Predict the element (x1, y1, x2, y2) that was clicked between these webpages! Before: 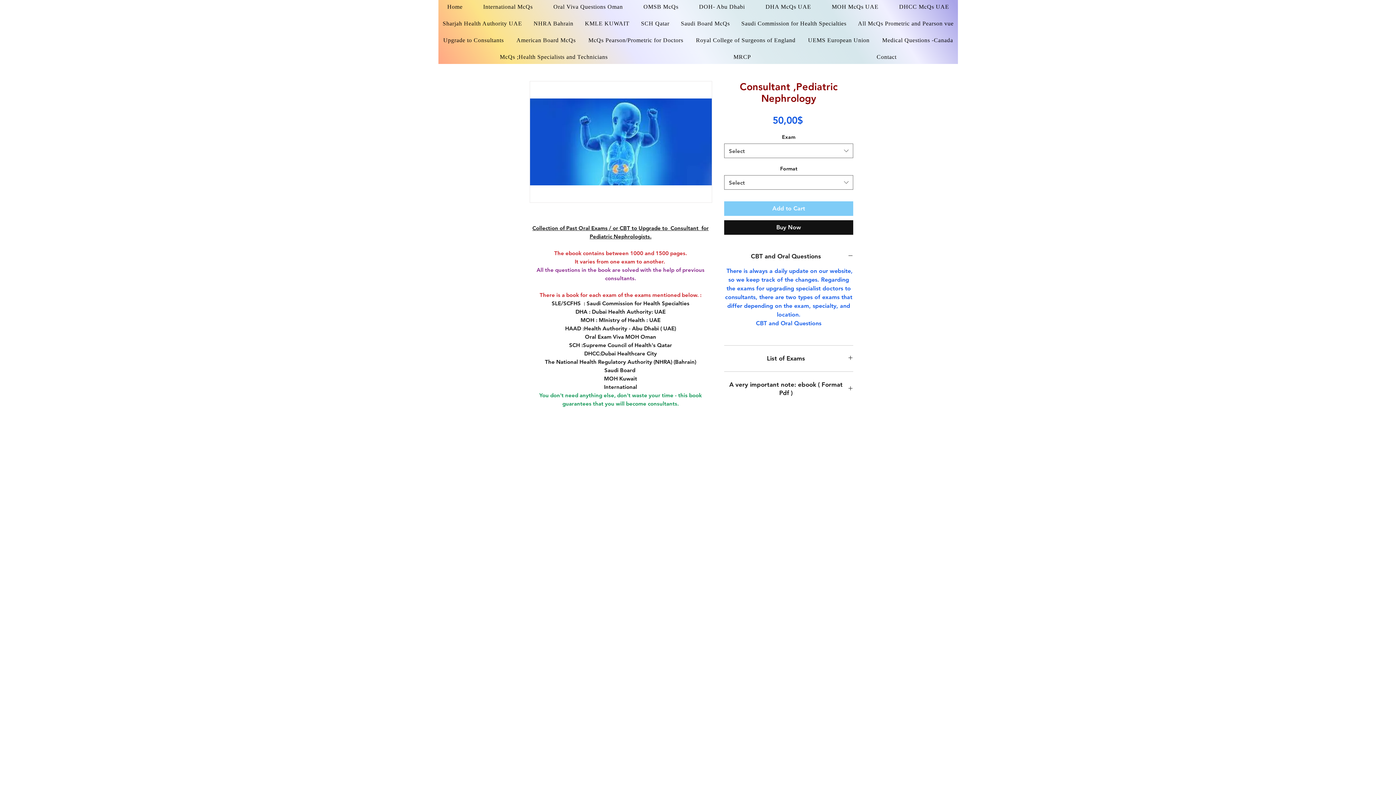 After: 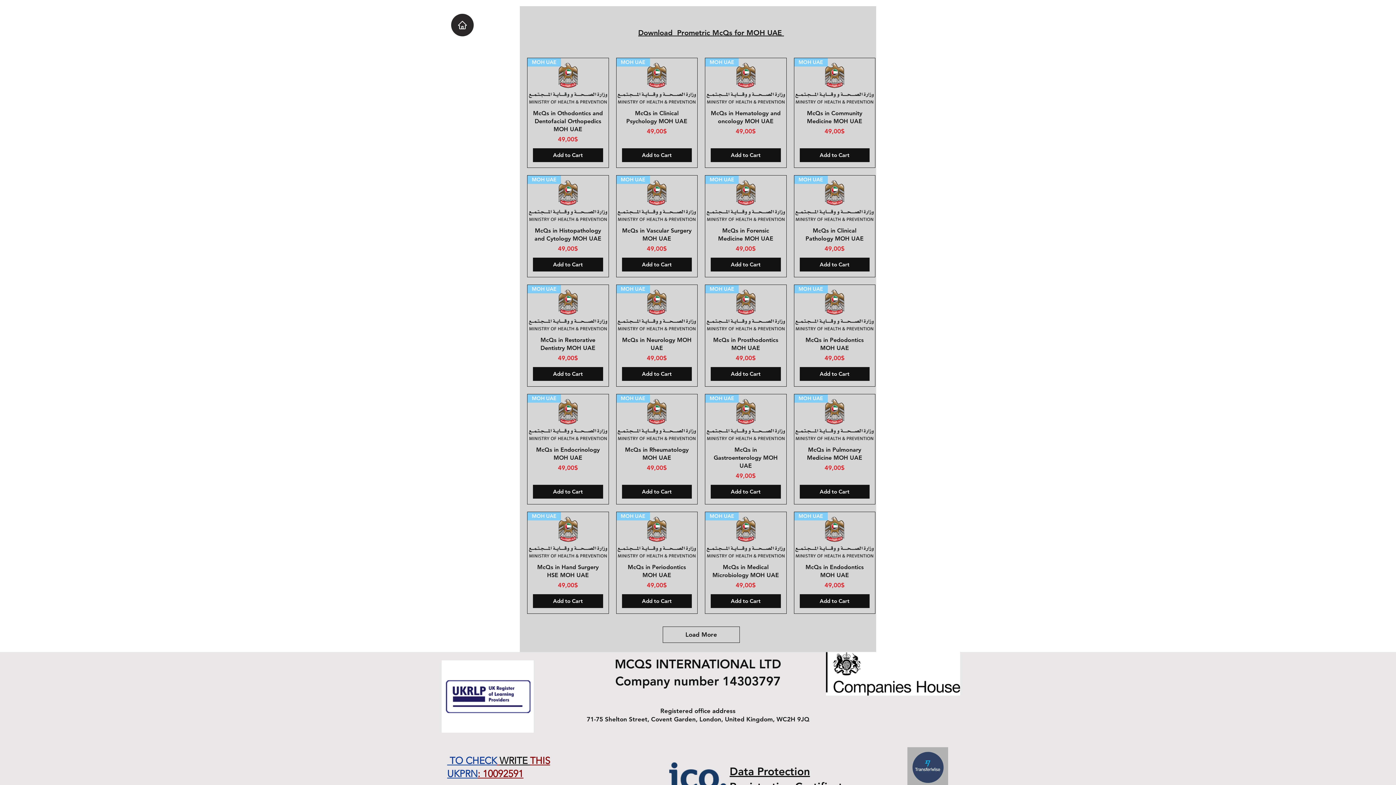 Action: bbox: (823, 0, 887, 13) label: MOH McQs UAE